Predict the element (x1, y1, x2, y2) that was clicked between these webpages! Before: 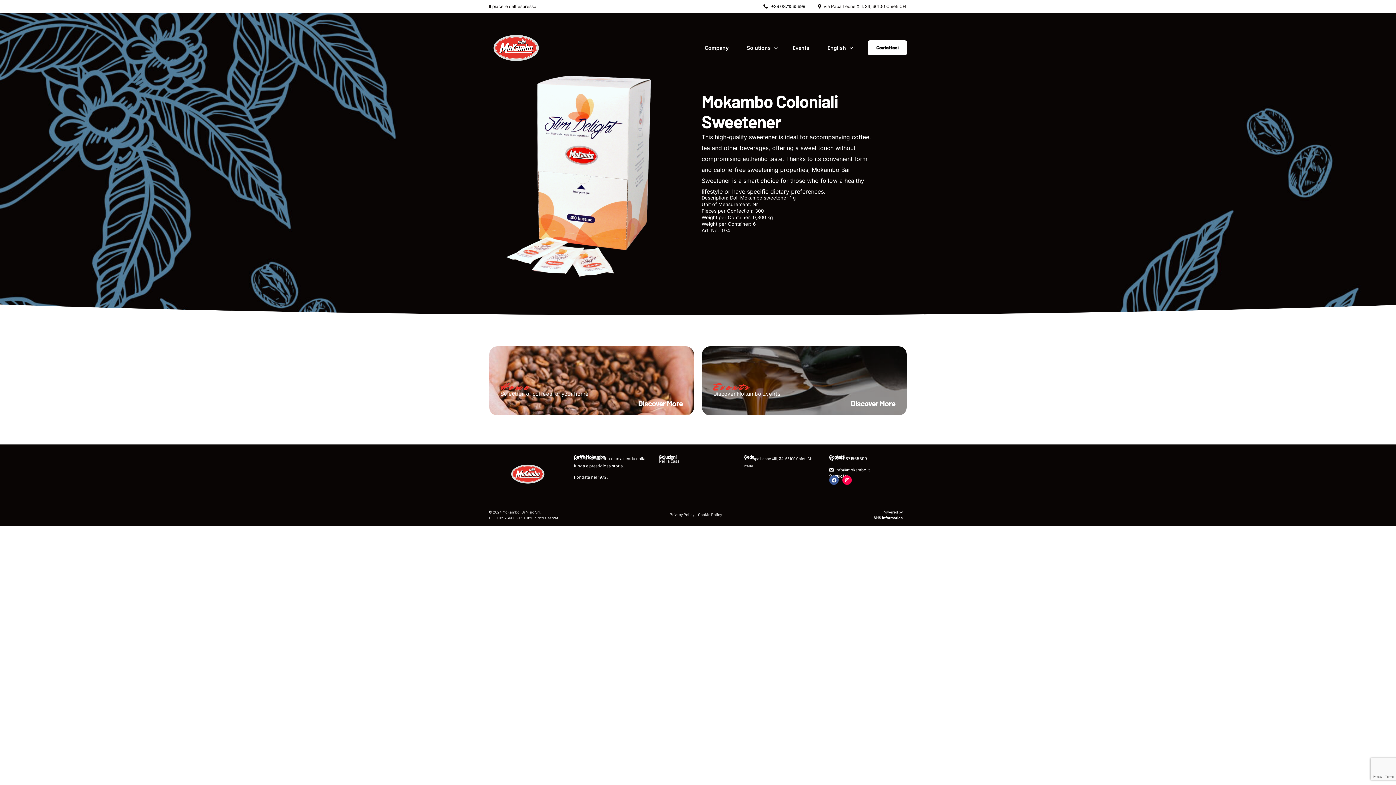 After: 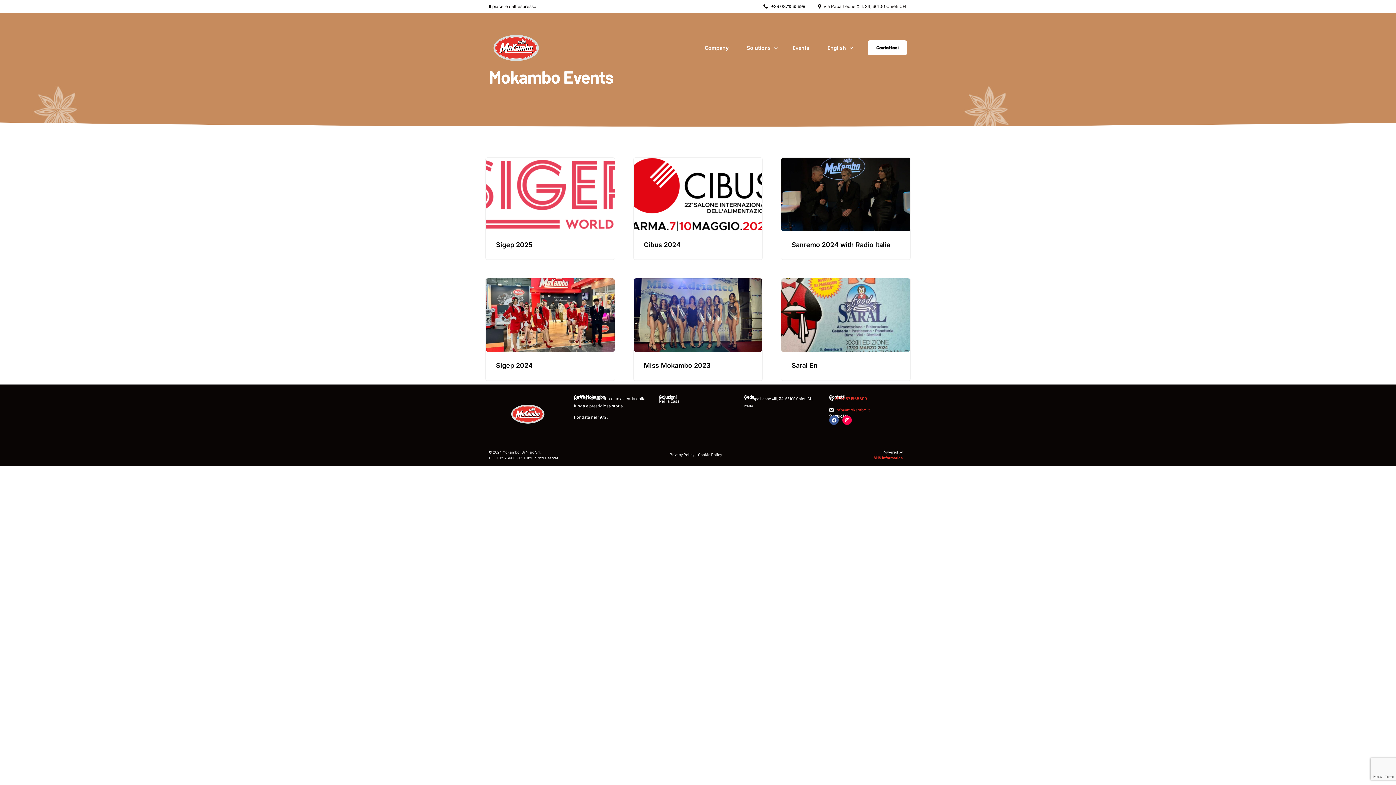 Action: bbox: (851, 398, 895, 407) label: Discover More